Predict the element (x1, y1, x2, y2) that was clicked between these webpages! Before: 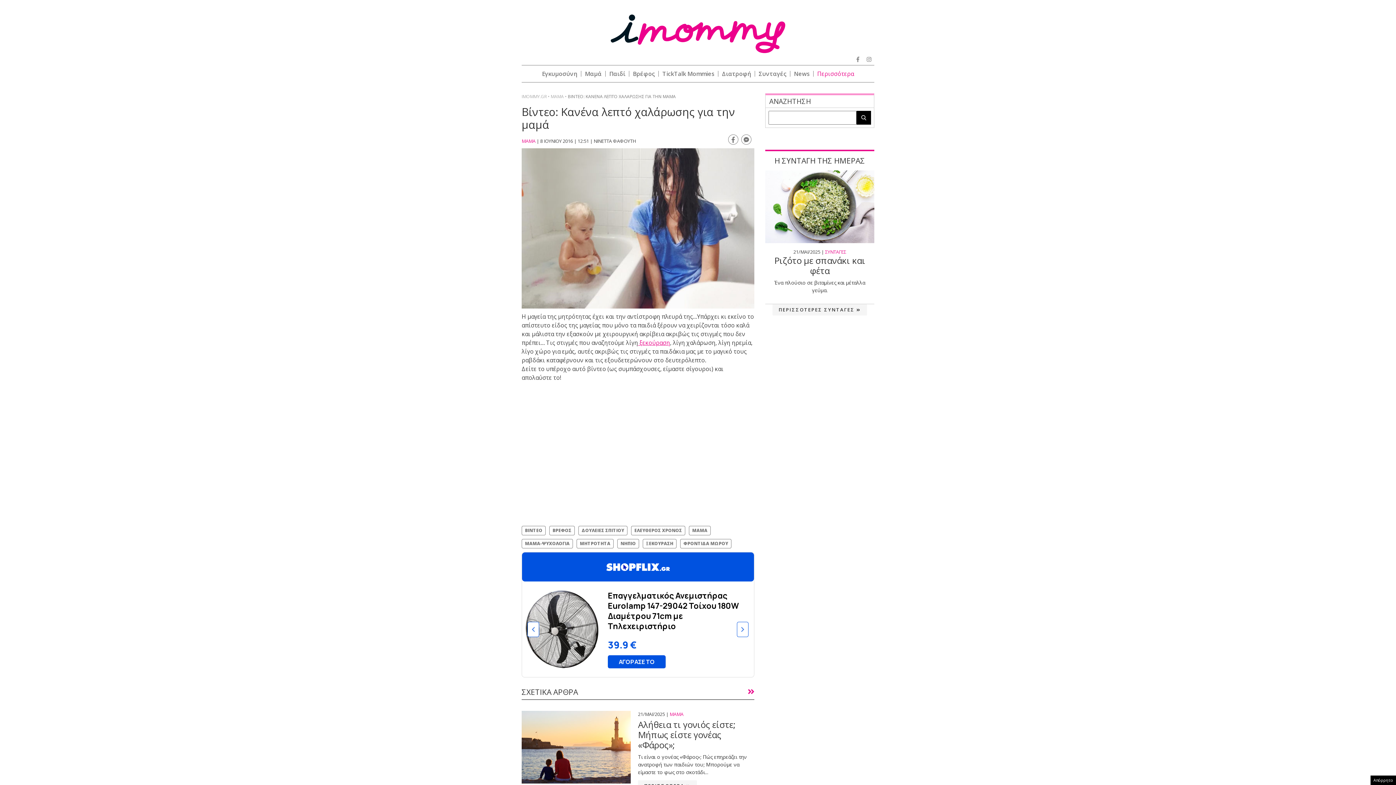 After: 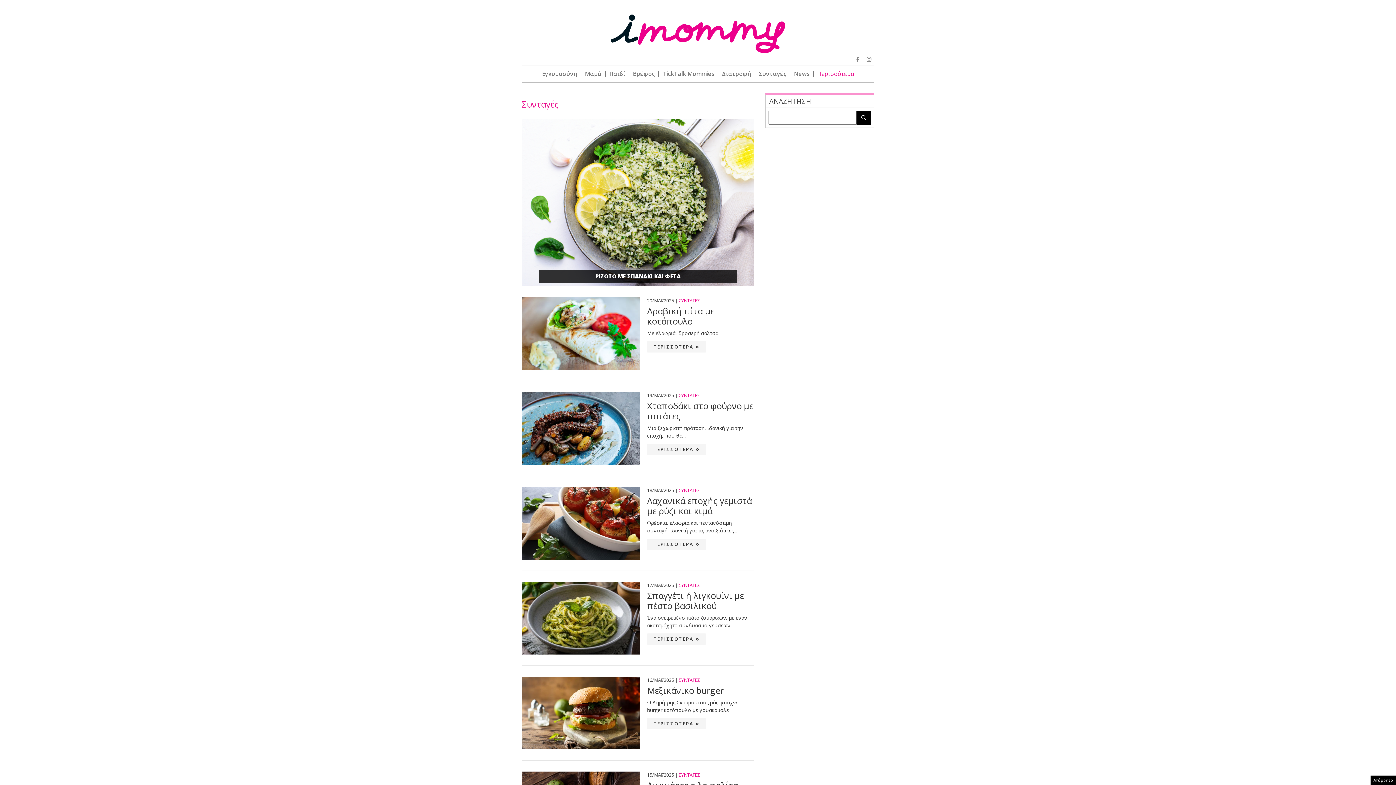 Action: bbox: (772, 304, 867, 315) label: ΠΕΡΙΣΣΟΤΕΡΕΣ ΣΥΝΤΑΓΕΣ